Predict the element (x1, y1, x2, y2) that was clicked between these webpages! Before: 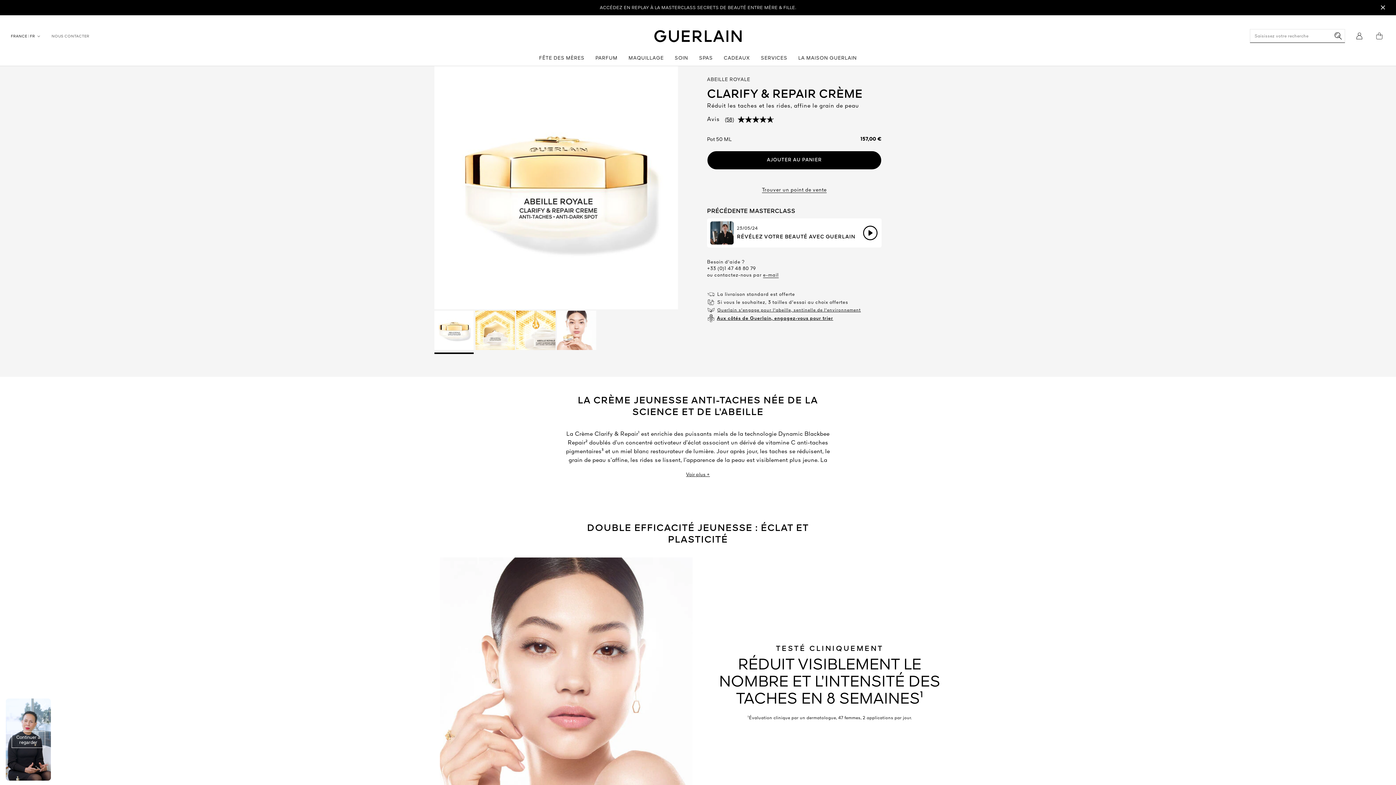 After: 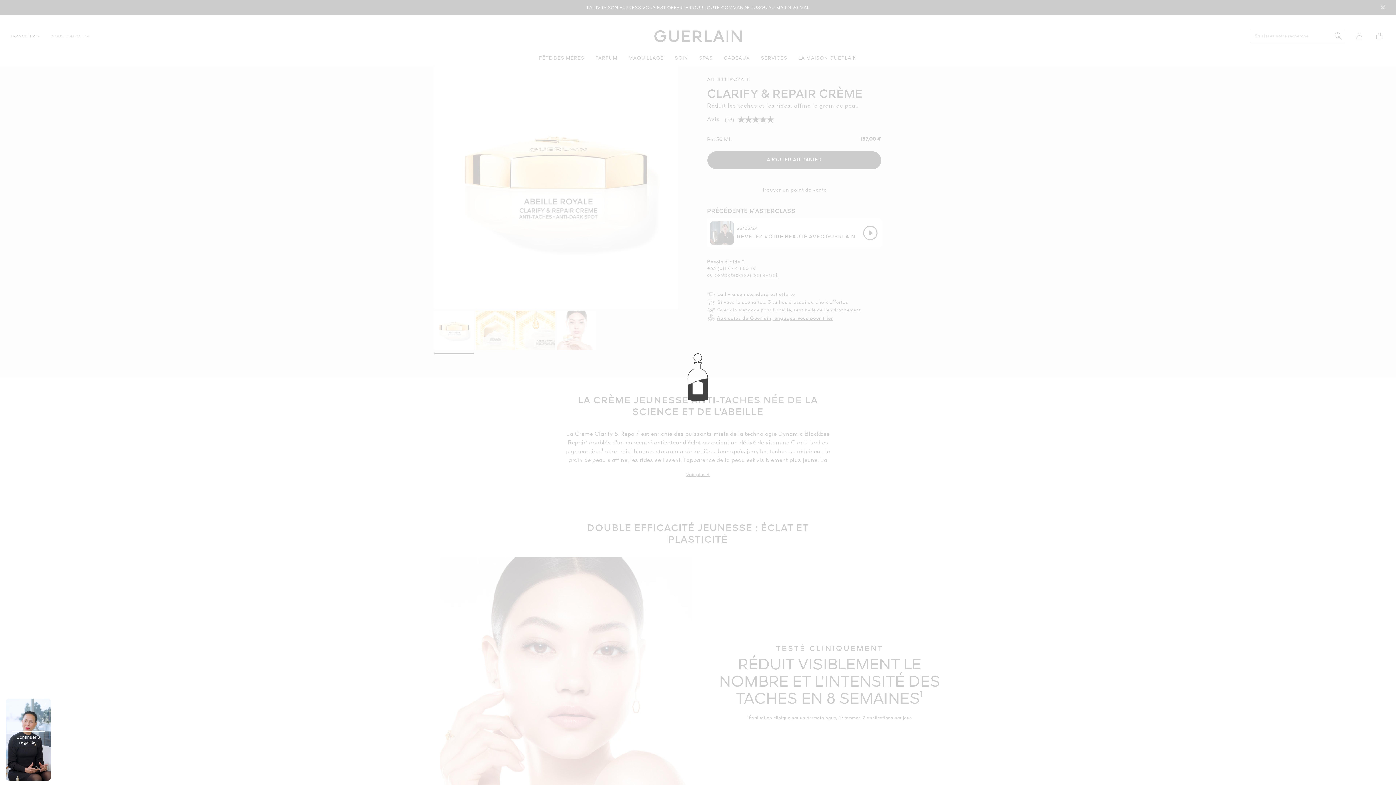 Action: label: Afficher le panier (0 item) bbox: (1373, 32, 1385, 40)